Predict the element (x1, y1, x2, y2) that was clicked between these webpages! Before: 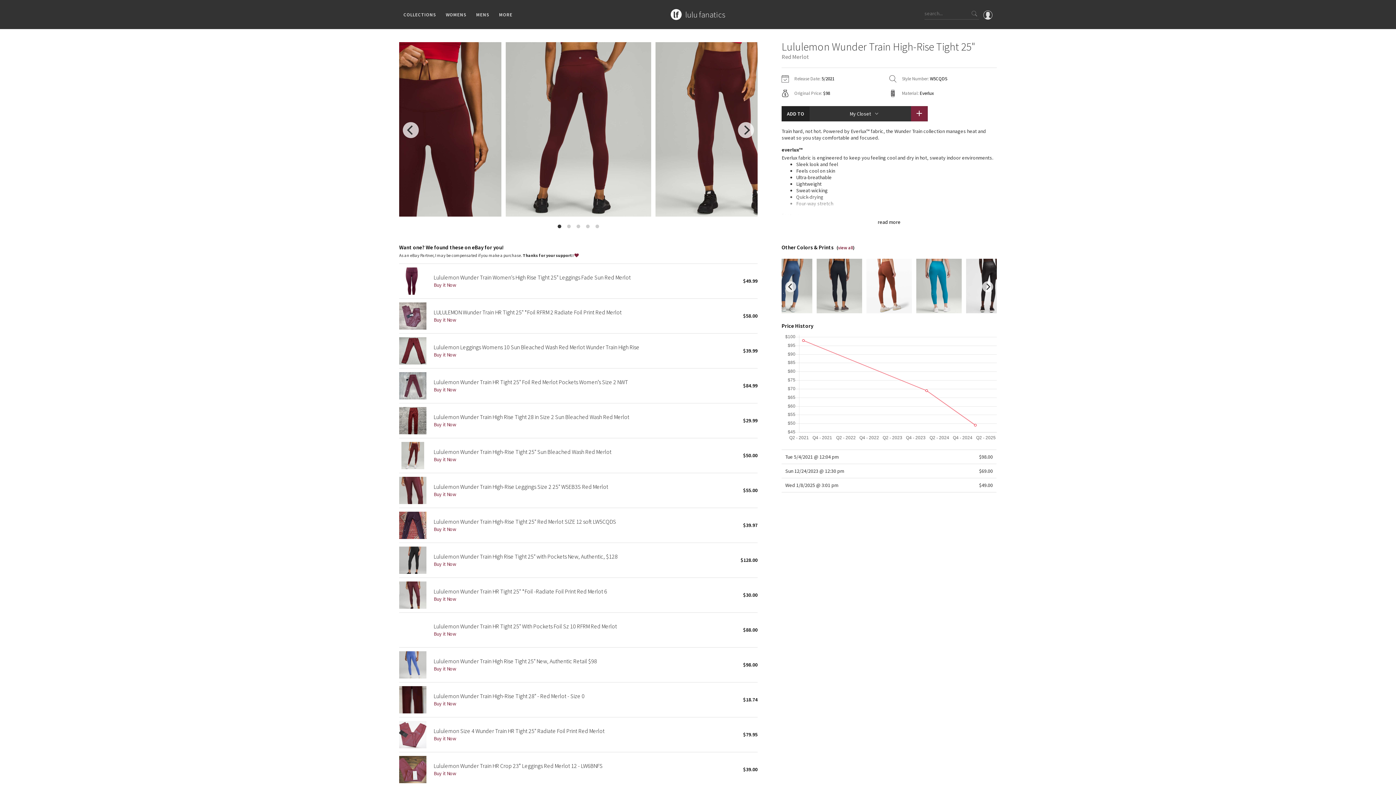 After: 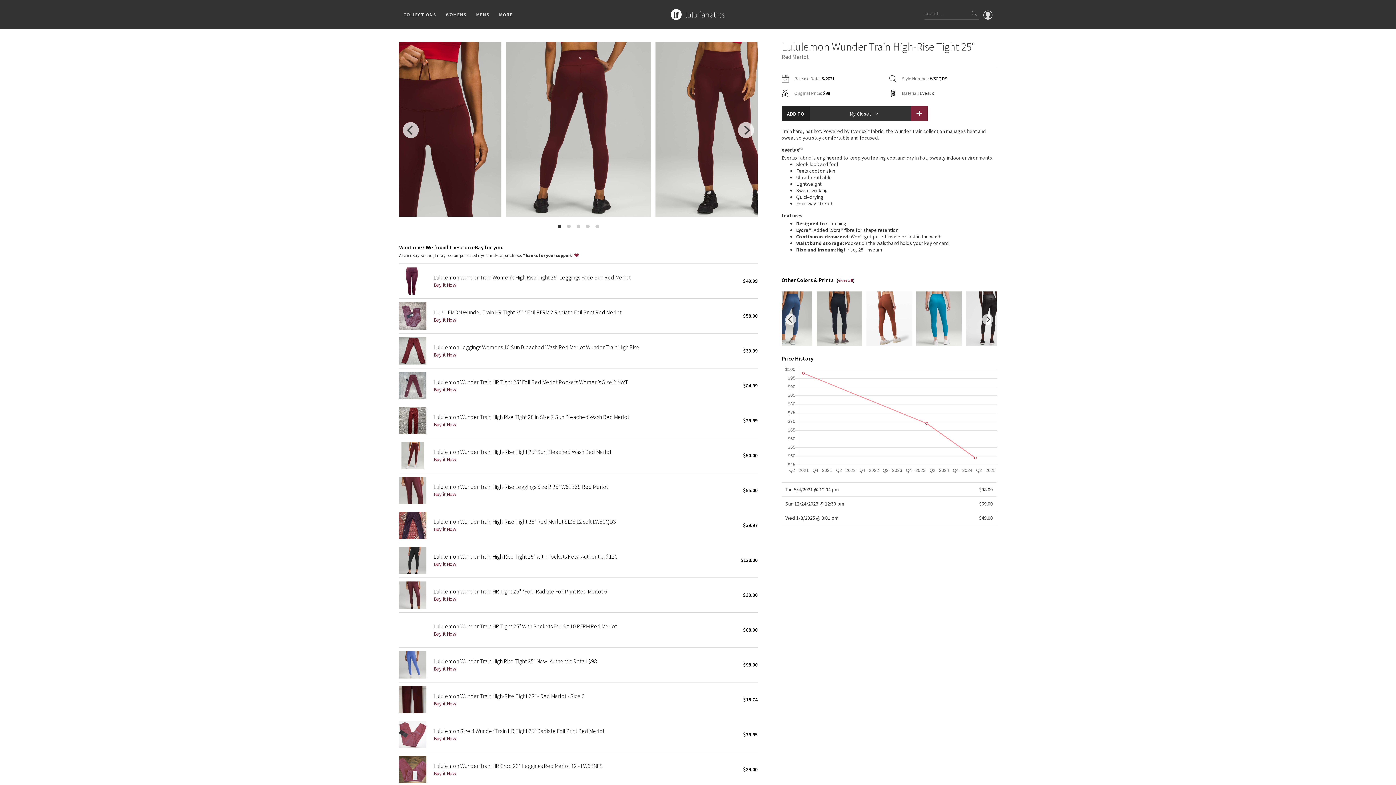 Action: bbox: (781, 218, 997, 226) label: read more